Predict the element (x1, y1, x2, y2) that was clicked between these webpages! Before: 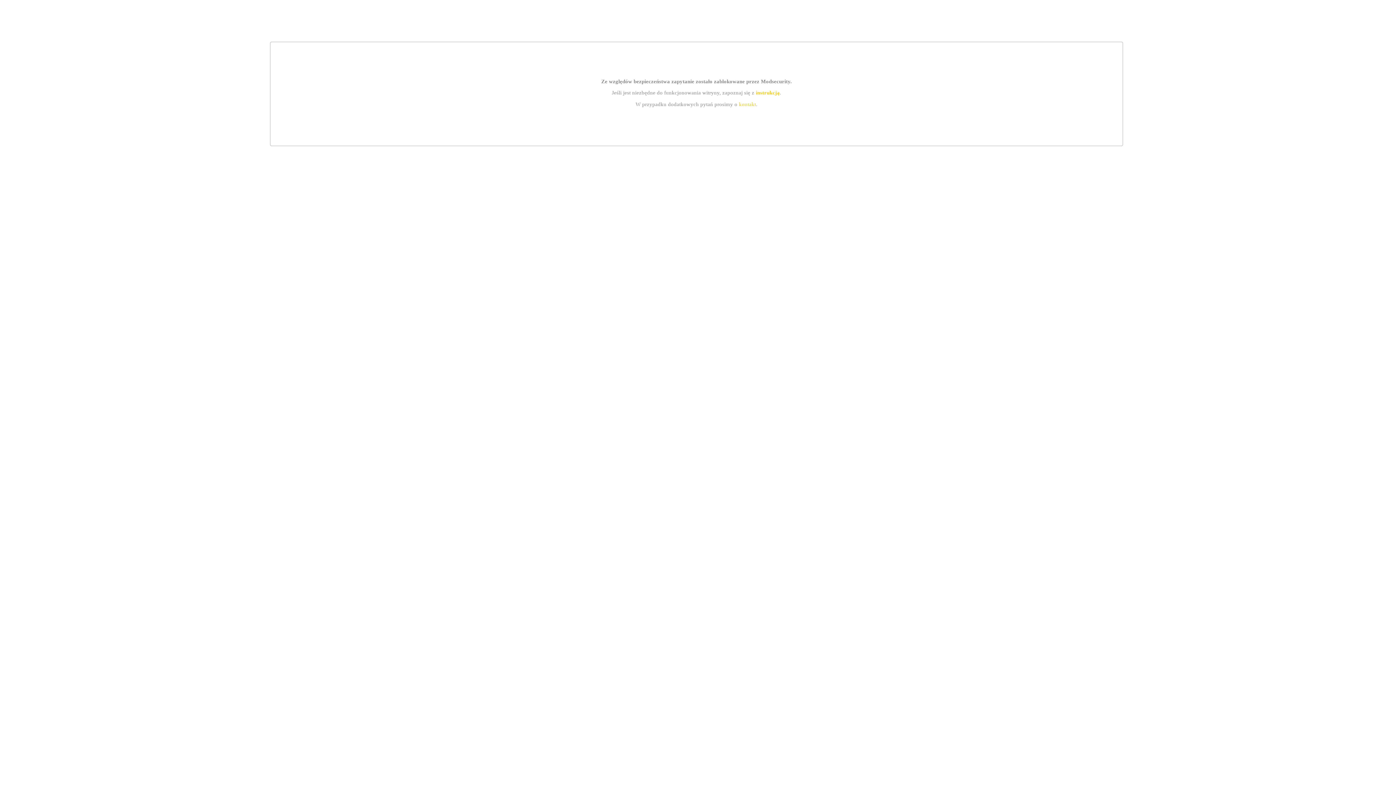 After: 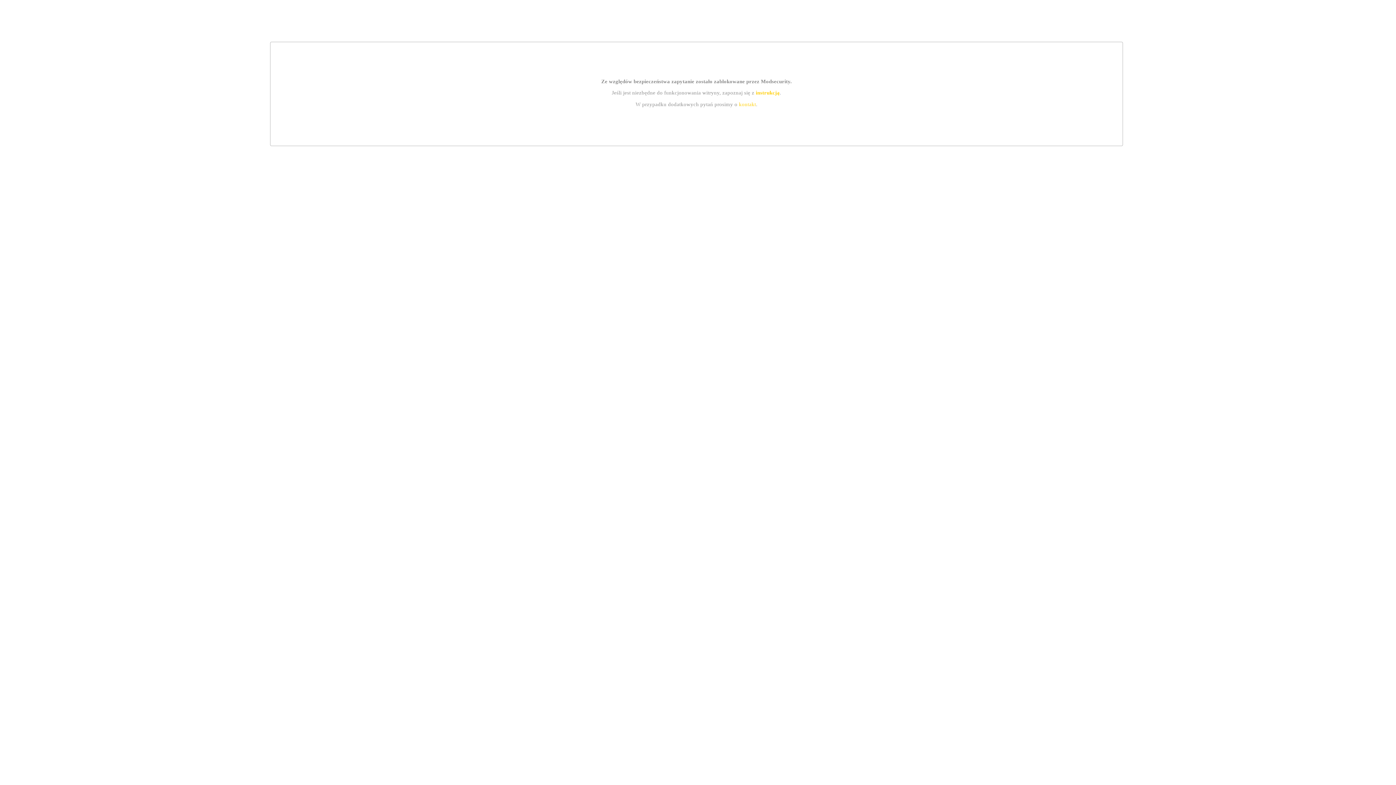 Action: bbox: (755, 89, 779, 95) label: instrukcją